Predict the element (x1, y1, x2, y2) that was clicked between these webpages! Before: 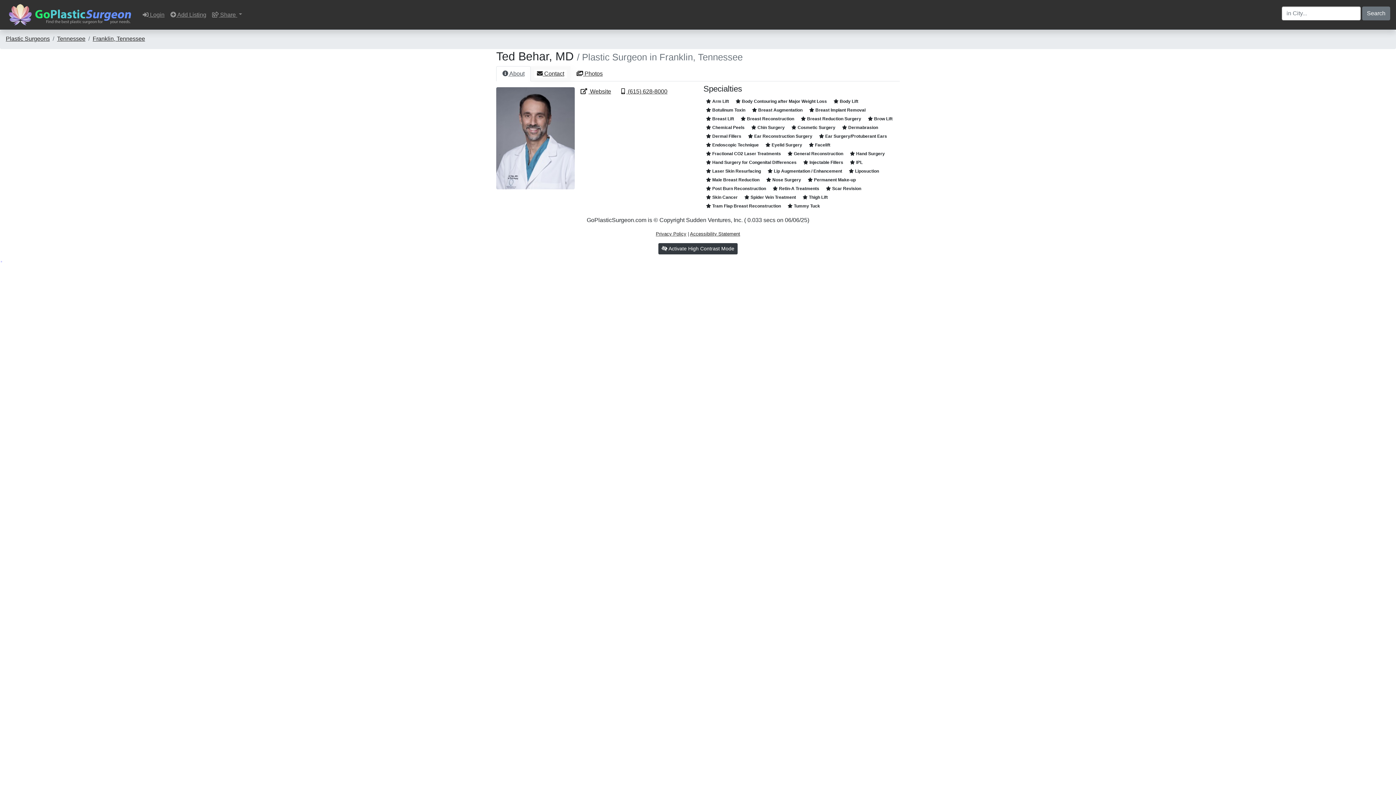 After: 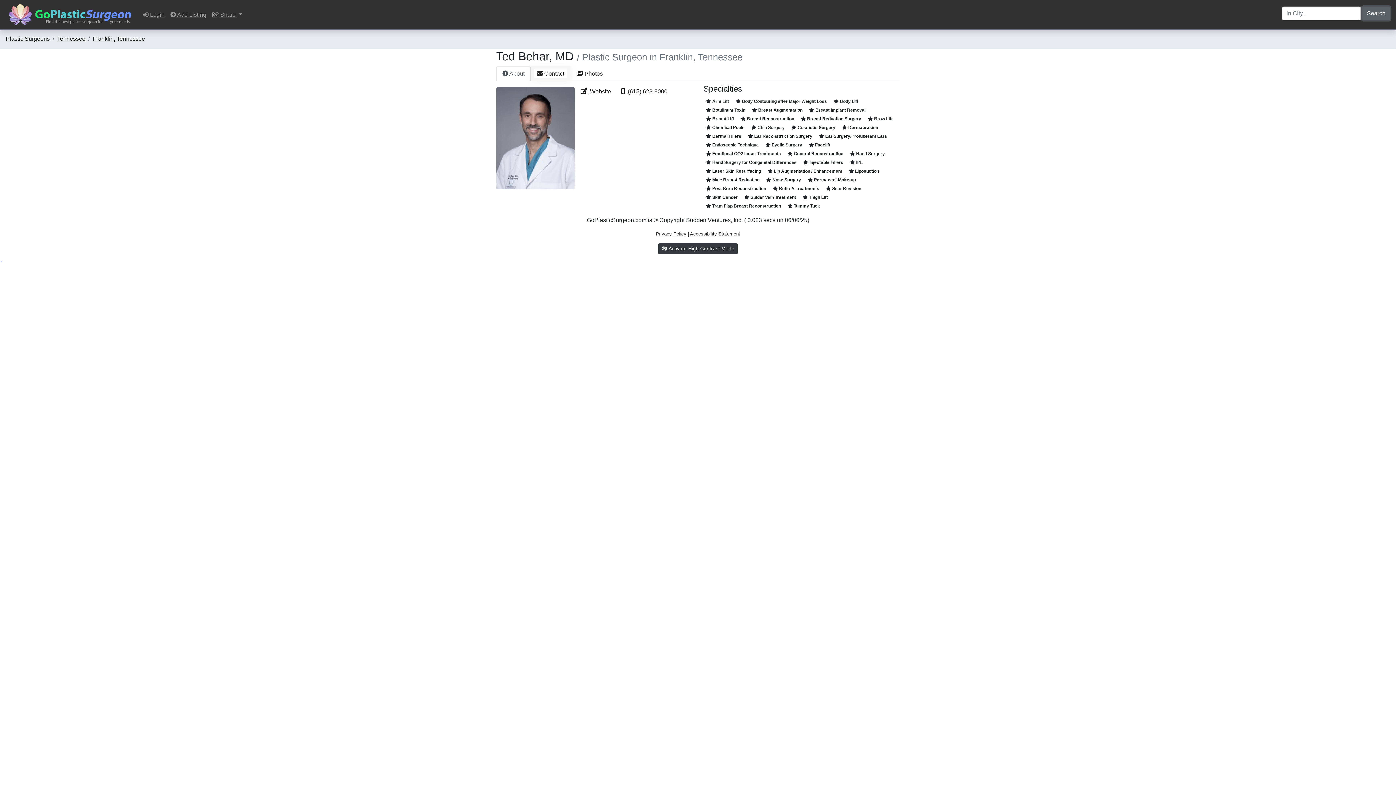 Action: bbox: (1362, 6, 1390, 20) label: Search